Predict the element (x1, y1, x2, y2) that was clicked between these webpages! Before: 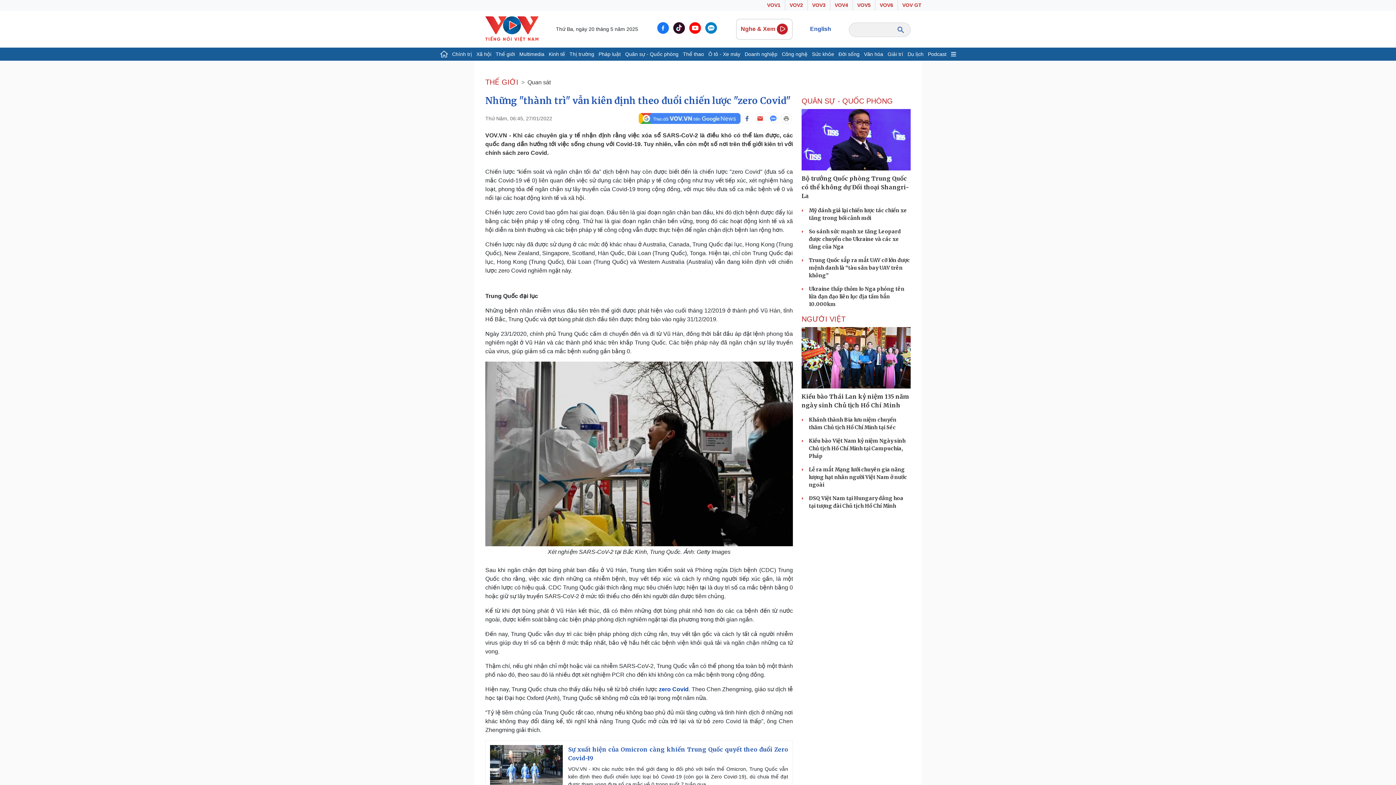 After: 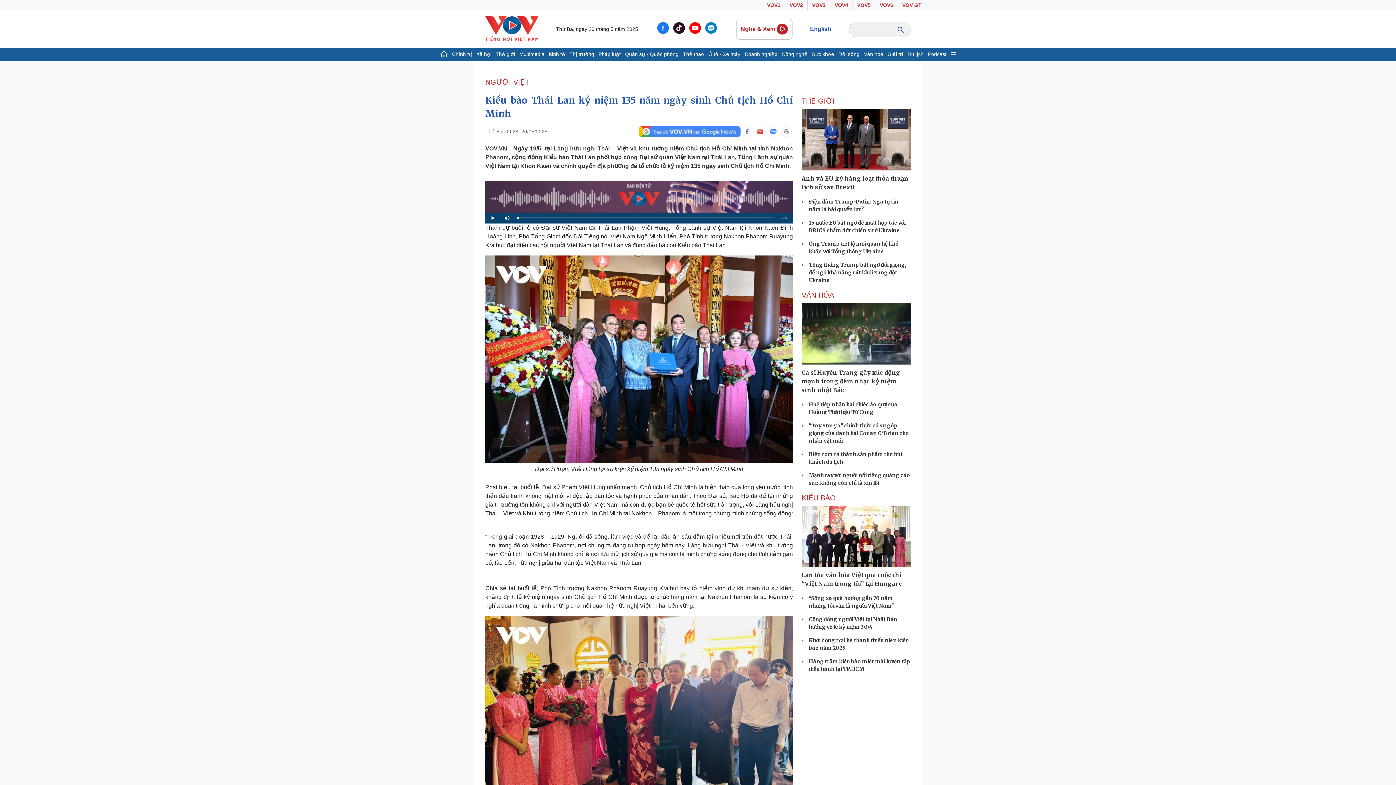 Action: label: Kiều bào Thái Lan kỷ niệm 135 năm ngày sinh Chủ tịch Hồ Chí Minh bbox: (801, 392, 910, 409)